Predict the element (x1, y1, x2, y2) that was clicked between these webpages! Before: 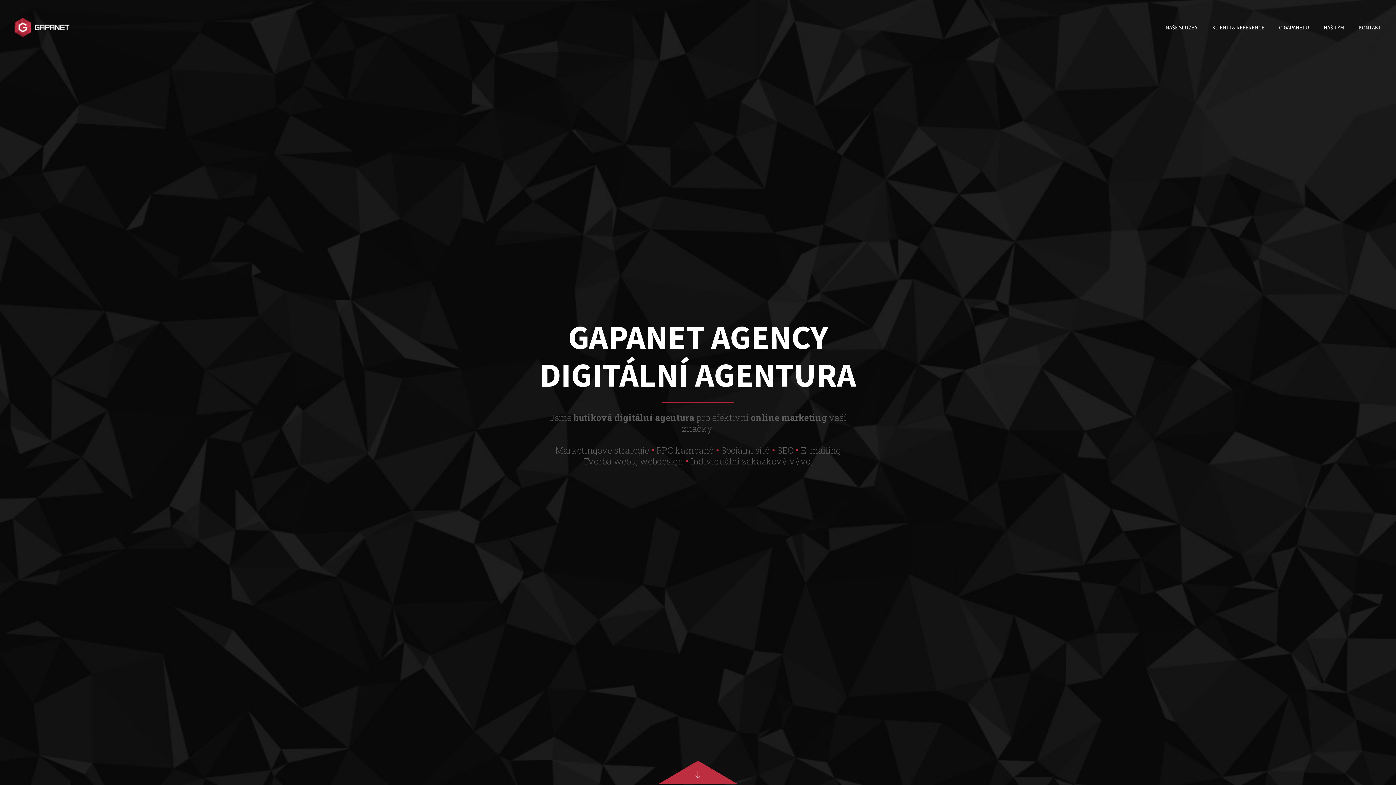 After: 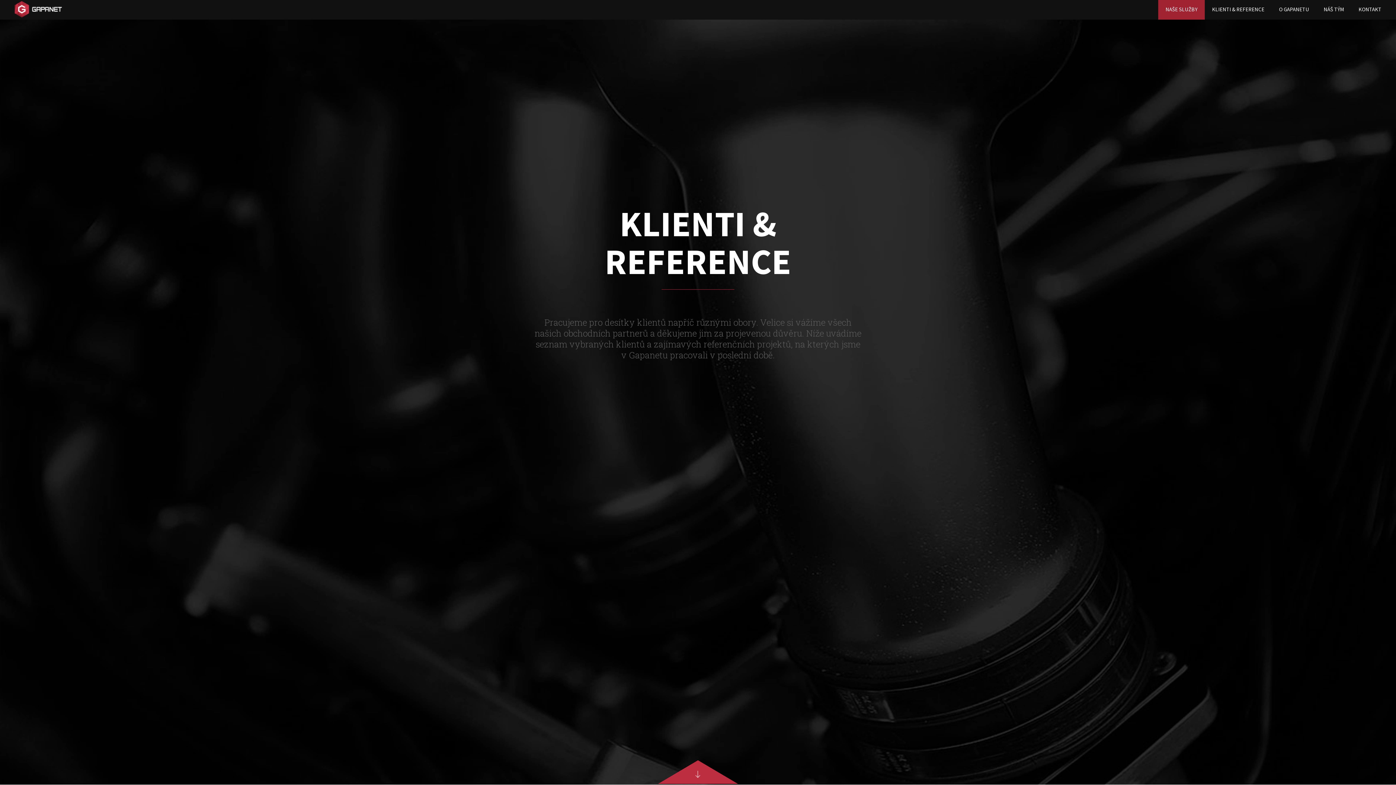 Action: bbox: (1205, 18, 1272, 38) label: KLIENTI & REFERENCE